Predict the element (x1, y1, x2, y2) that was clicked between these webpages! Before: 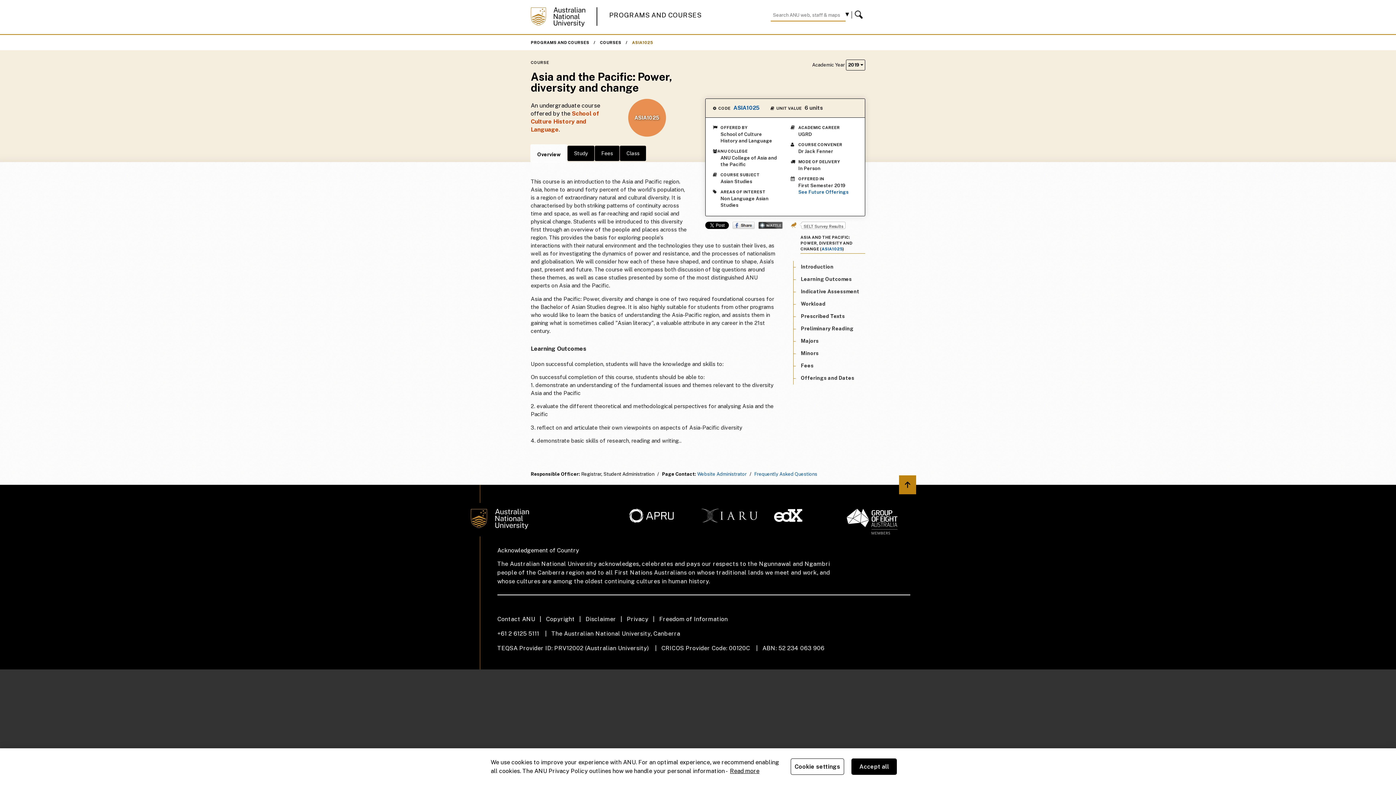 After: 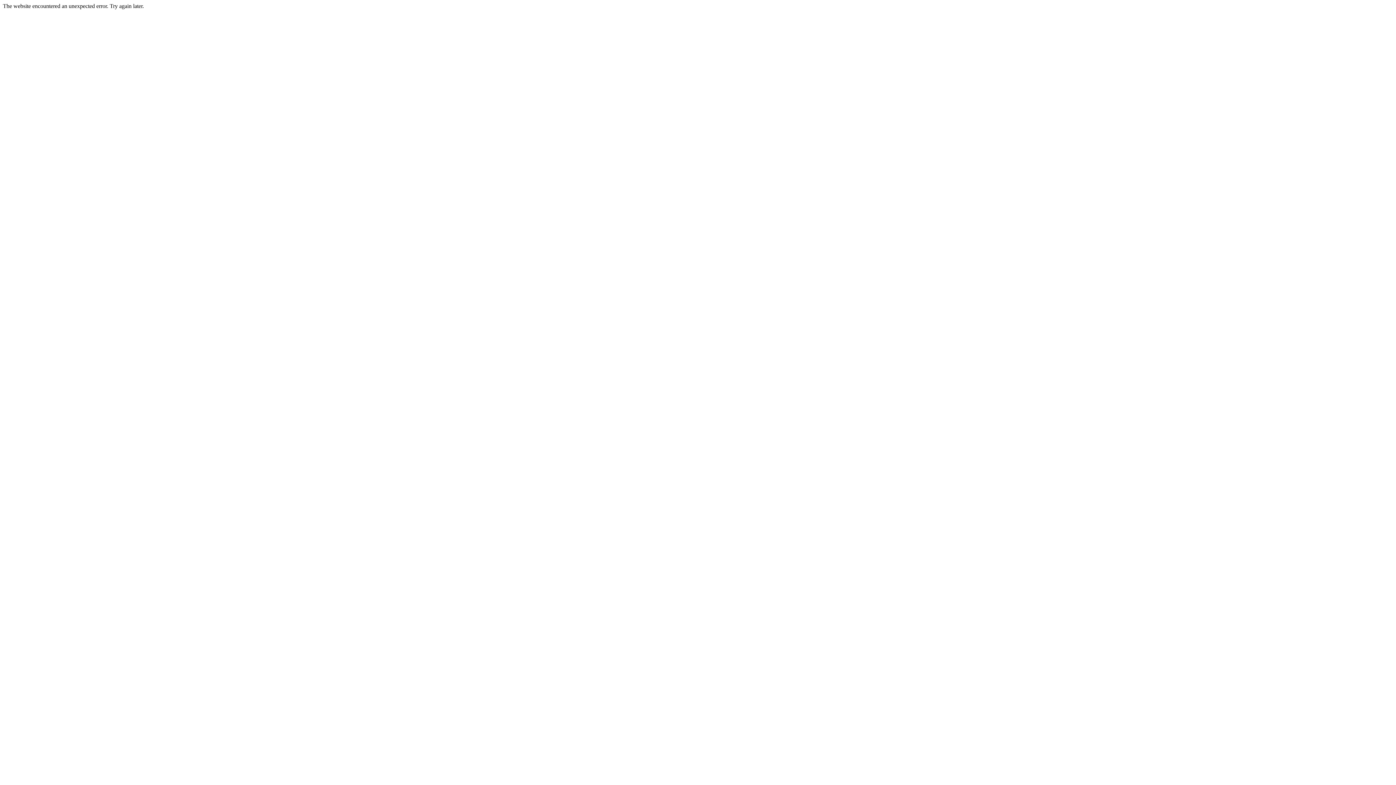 Action: bbox: (530, 22, 585, 27)